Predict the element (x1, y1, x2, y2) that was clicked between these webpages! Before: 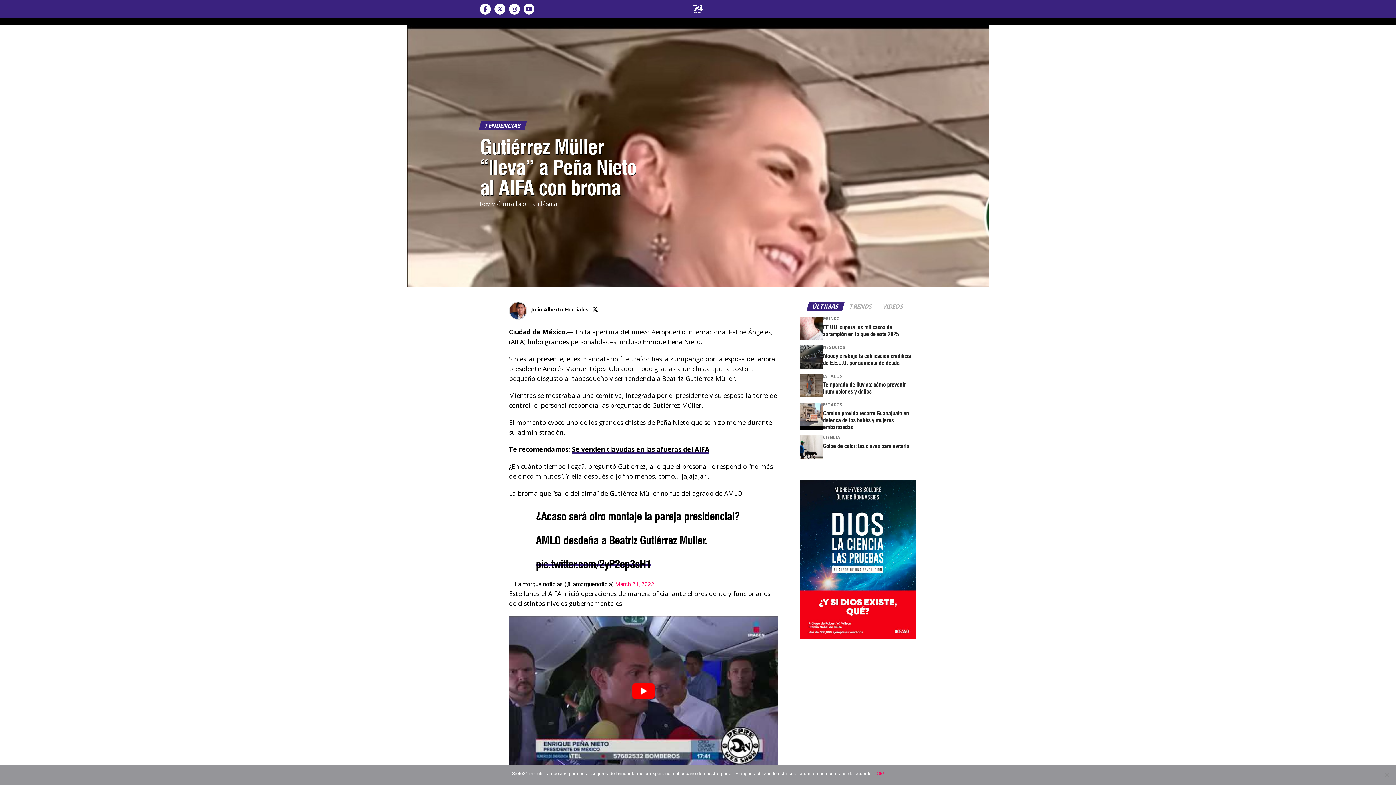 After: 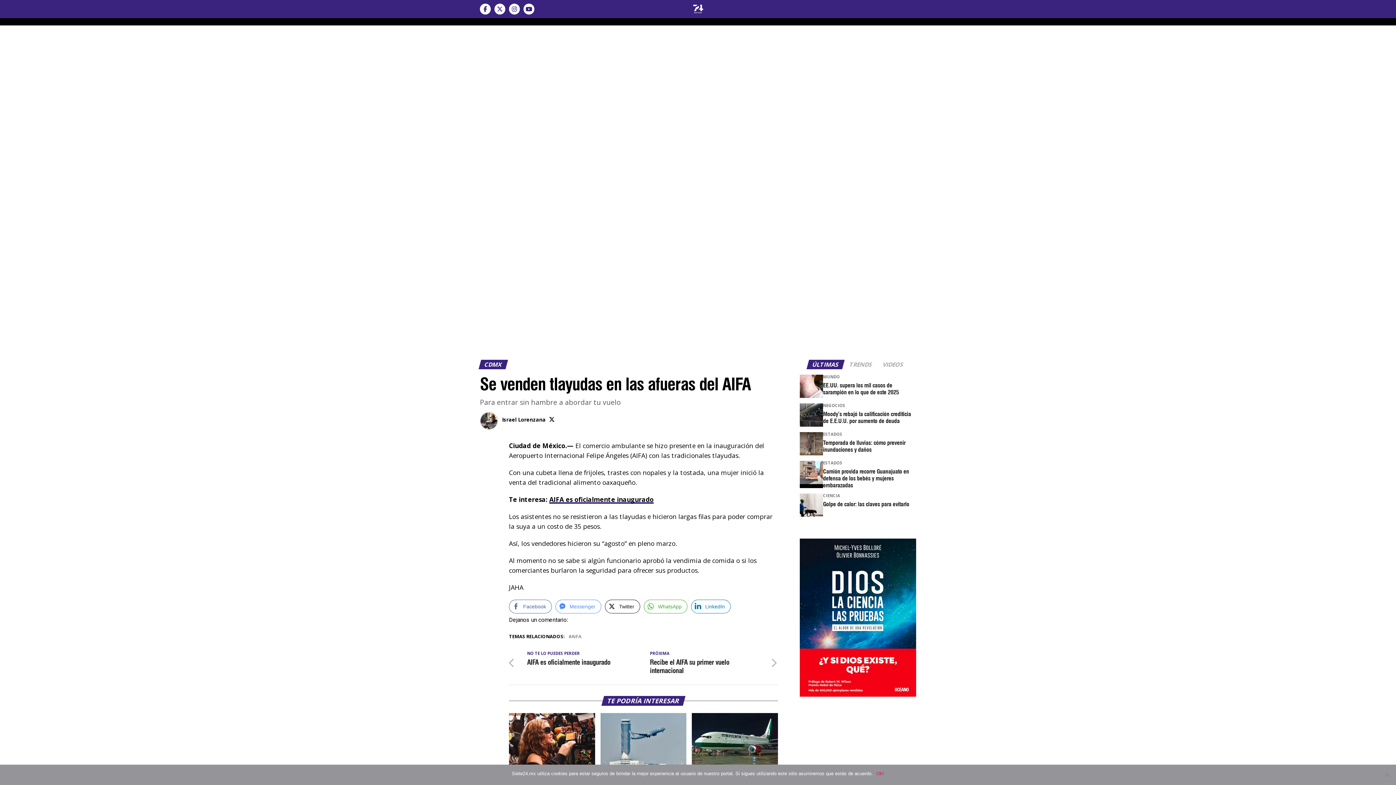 Action: bbox: (572, 445, 709, 453) label: Se venden tlayudas en las afueras del AIFA